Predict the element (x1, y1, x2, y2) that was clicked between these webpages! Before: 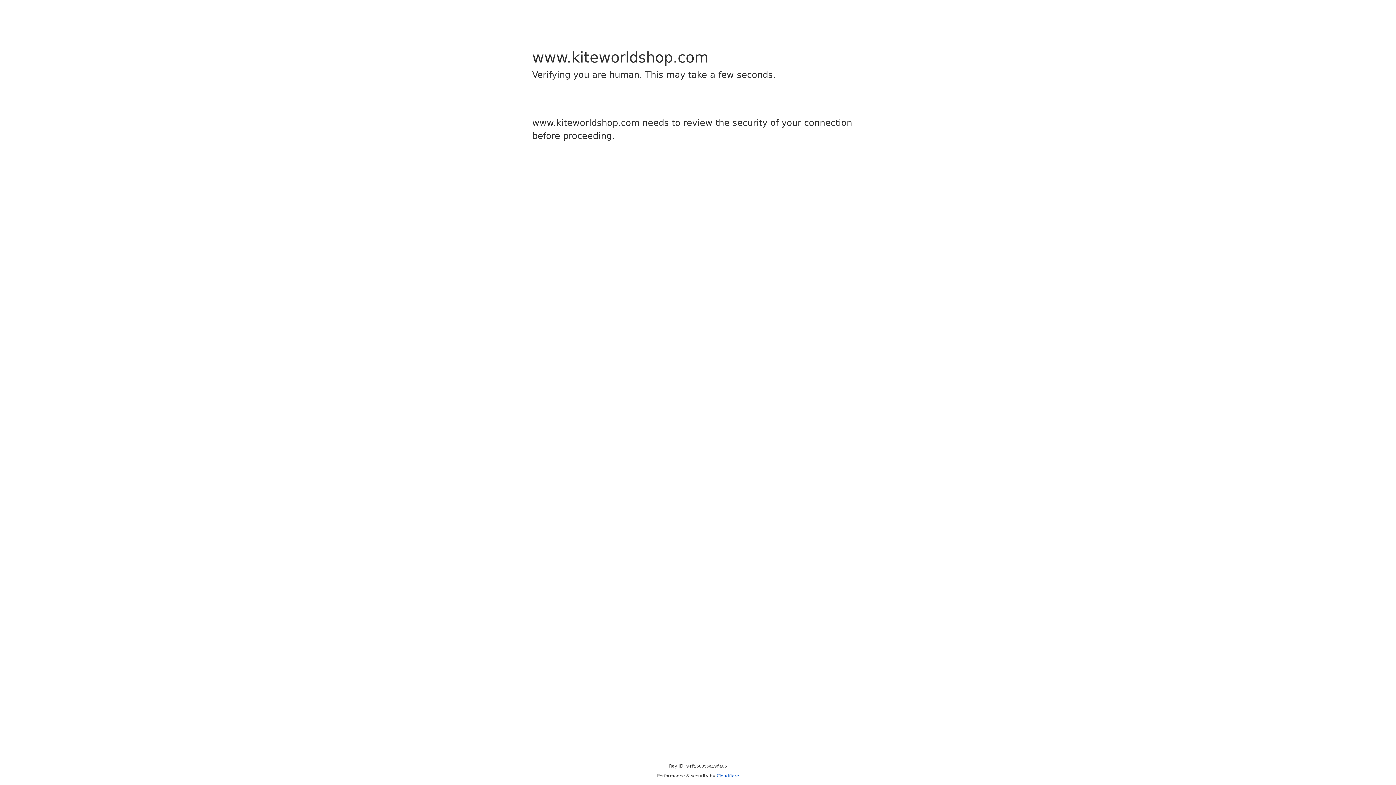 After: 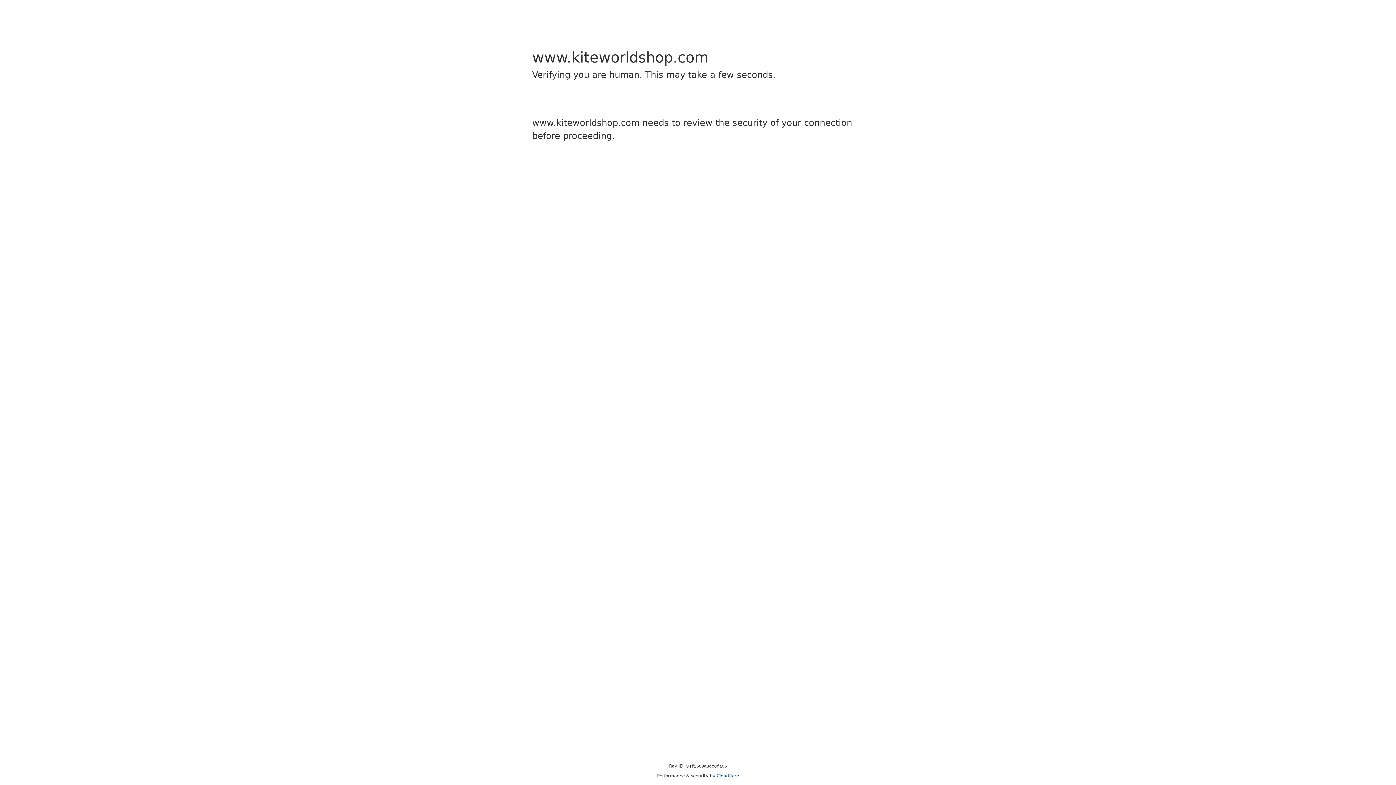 Action: bbox: (716, 773, 739, 778) label: Cloudflare